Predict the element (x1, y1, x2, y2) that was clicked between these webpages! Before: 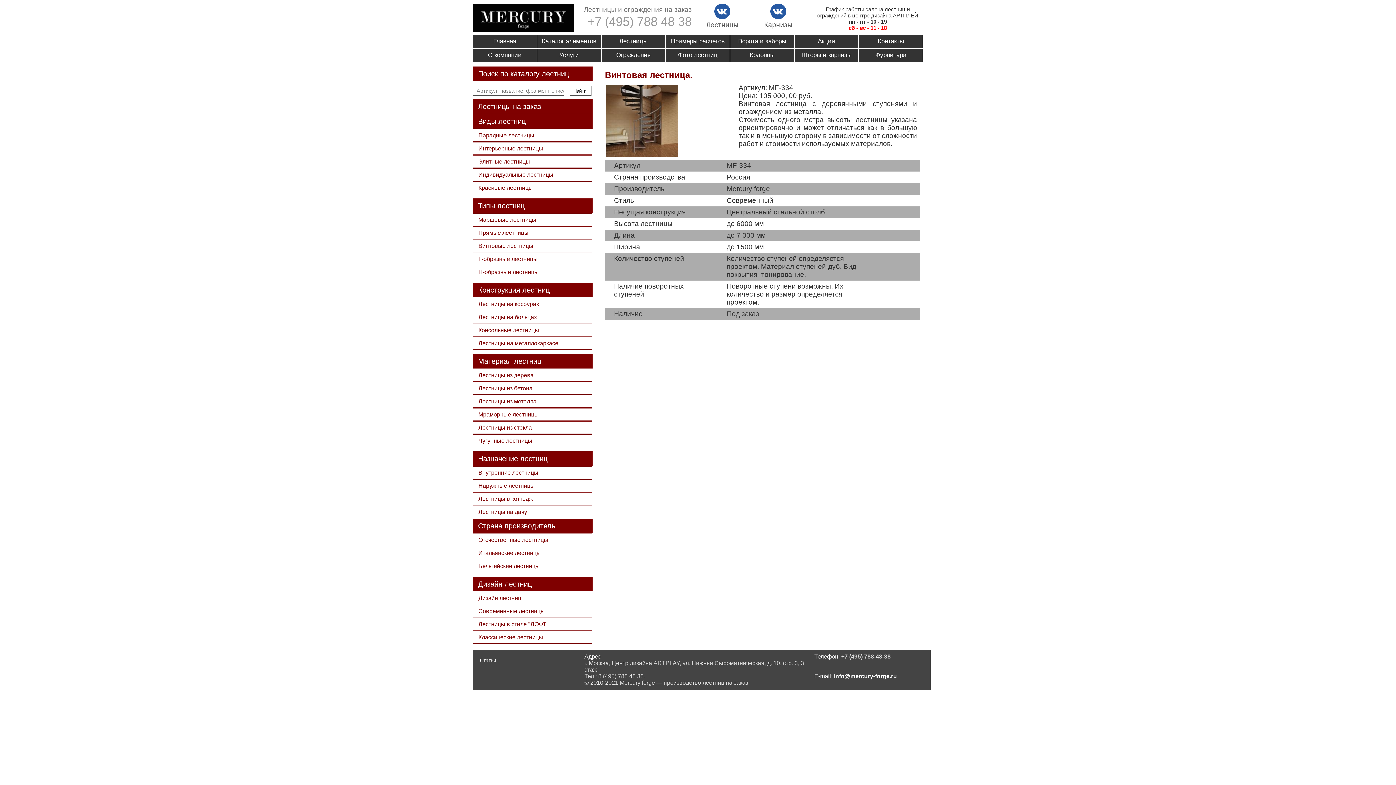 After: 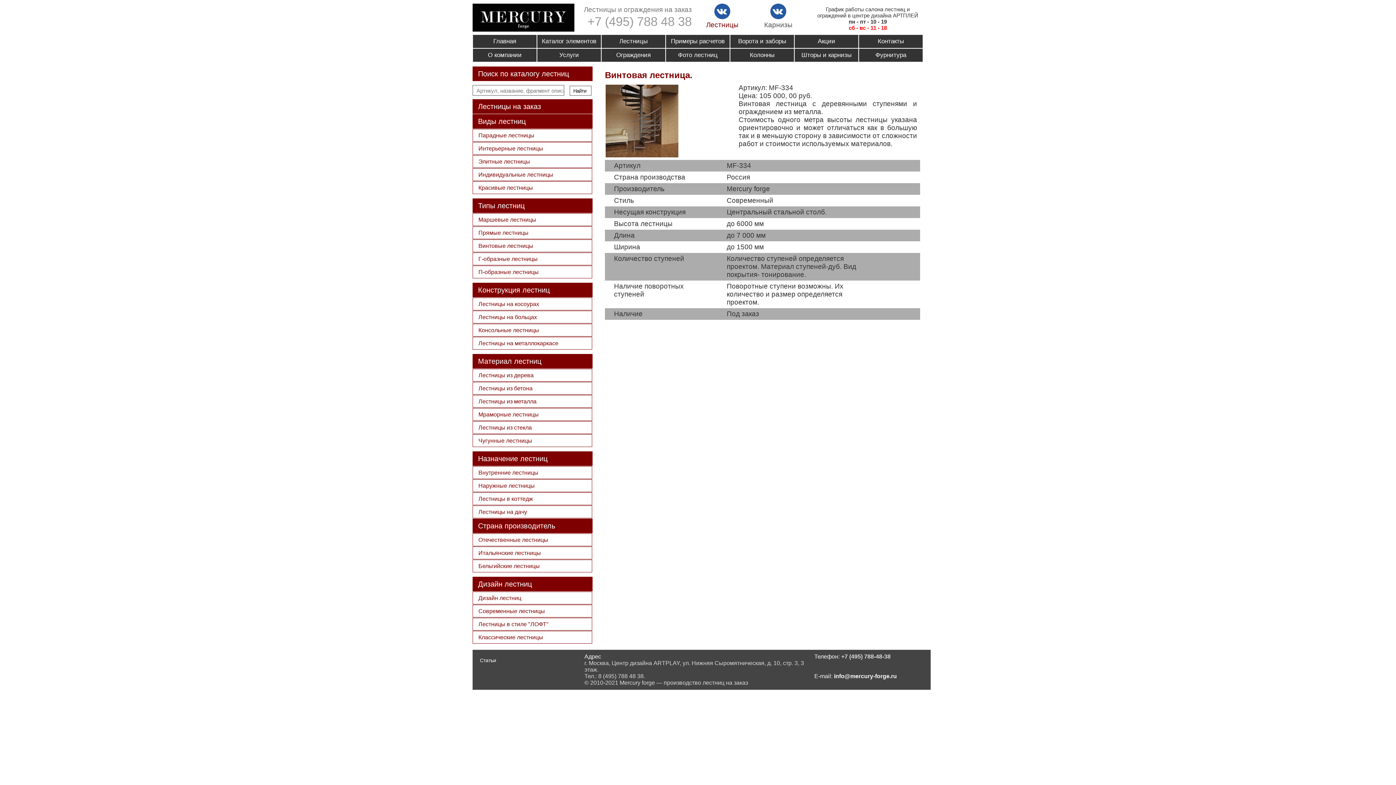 Action: bbox: (696, 3, 748, 29) label: Лестницы